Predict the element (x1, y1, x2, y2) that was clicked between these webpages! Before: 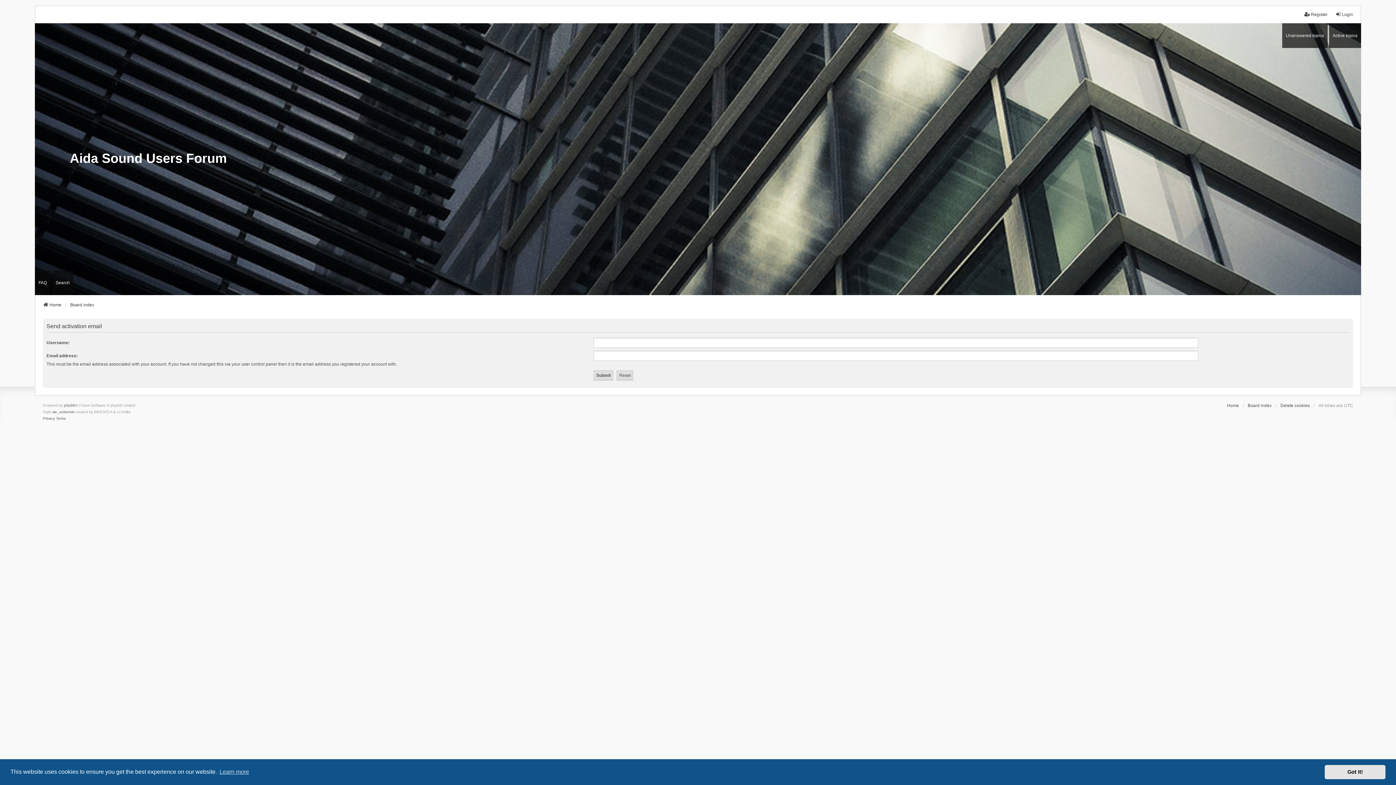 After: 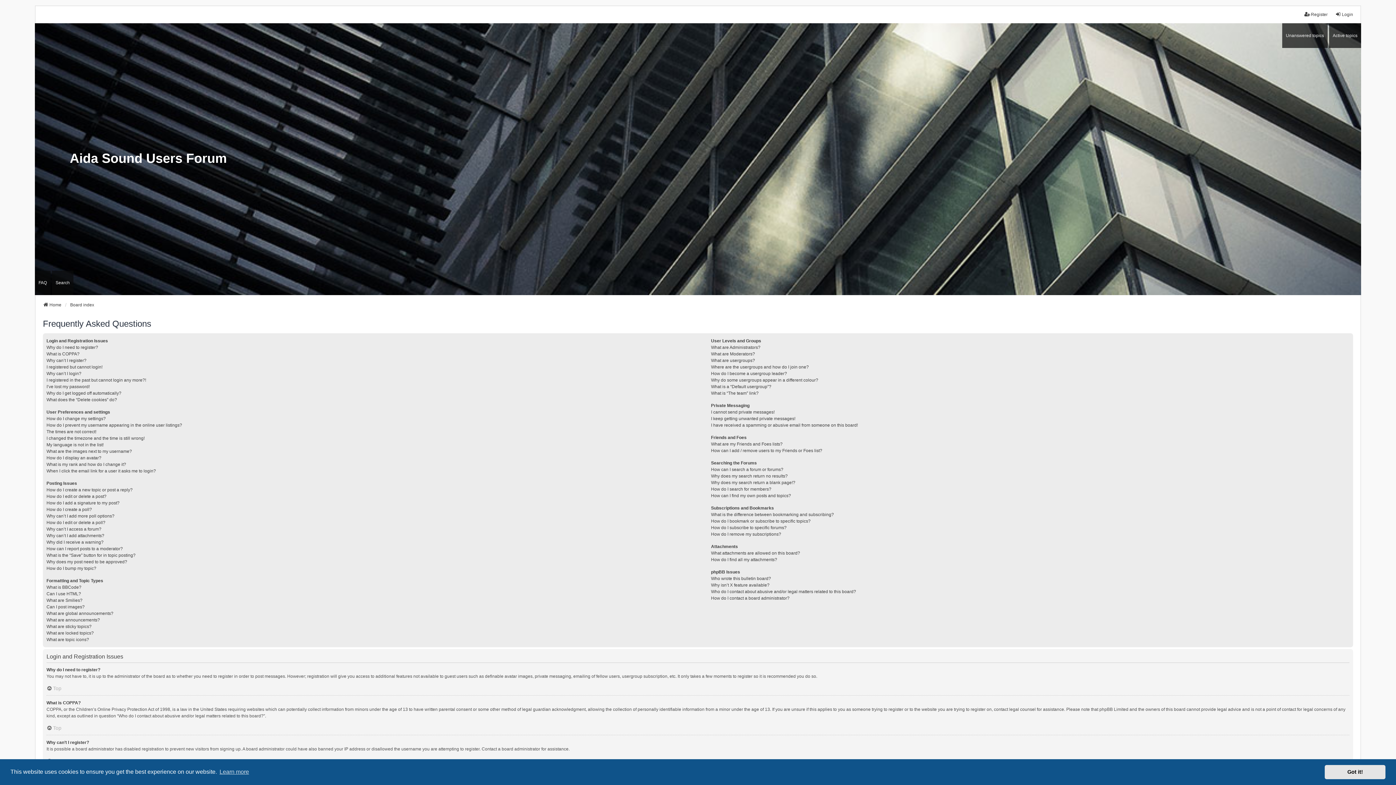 Action: label: FAQ bbox: (34, 270, 50, 295)